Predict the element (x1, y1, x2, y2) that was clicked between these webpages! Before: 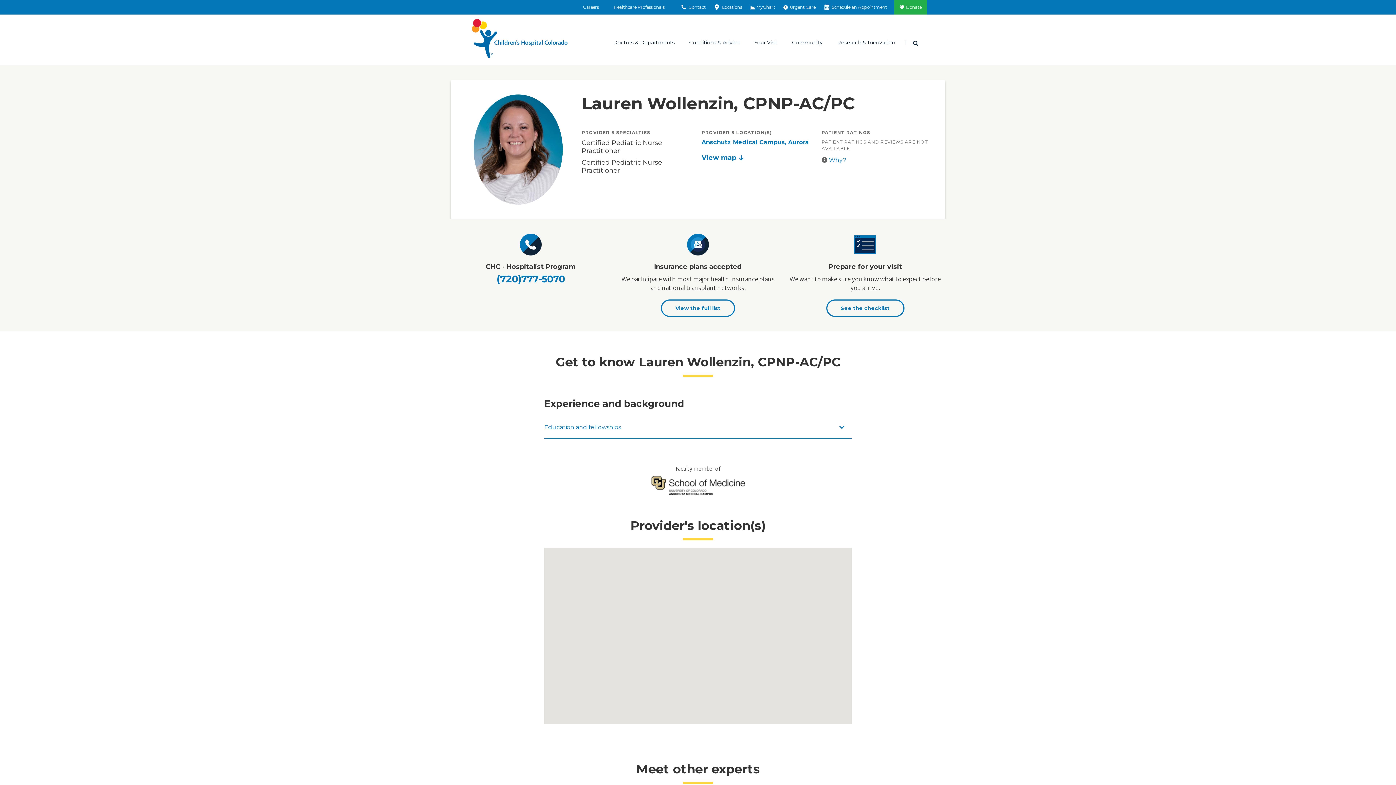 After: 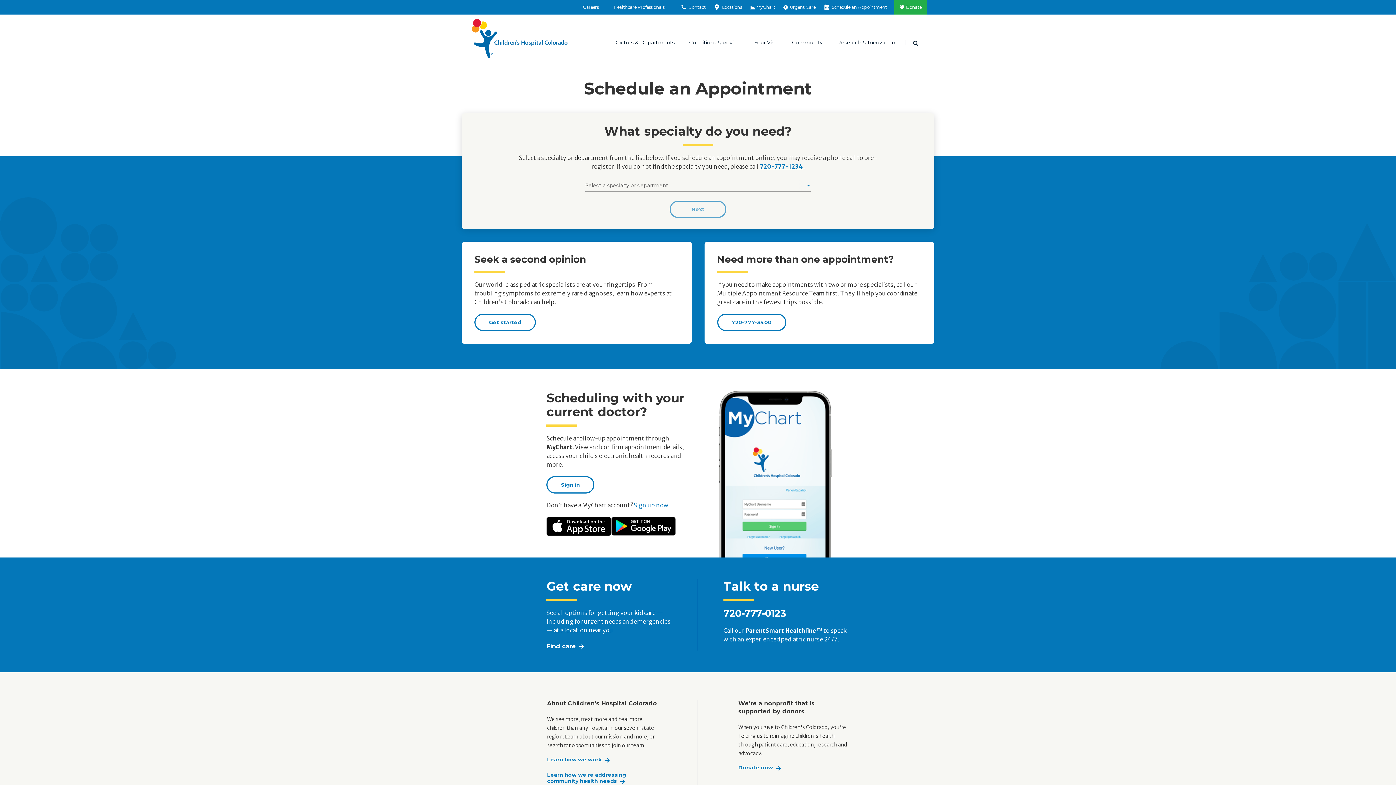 Action: label:  Schedule an Appointment bbox: (819, 0, 890, 14)